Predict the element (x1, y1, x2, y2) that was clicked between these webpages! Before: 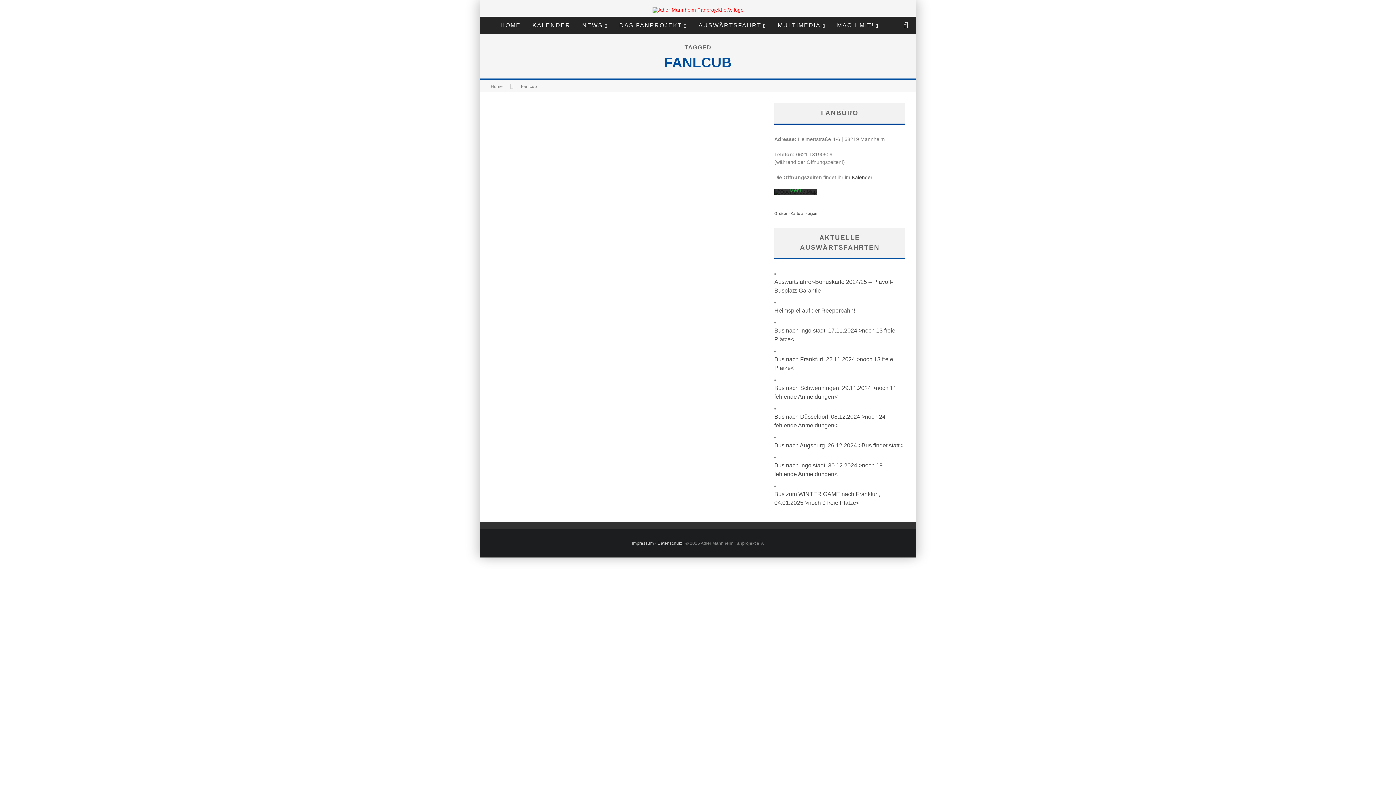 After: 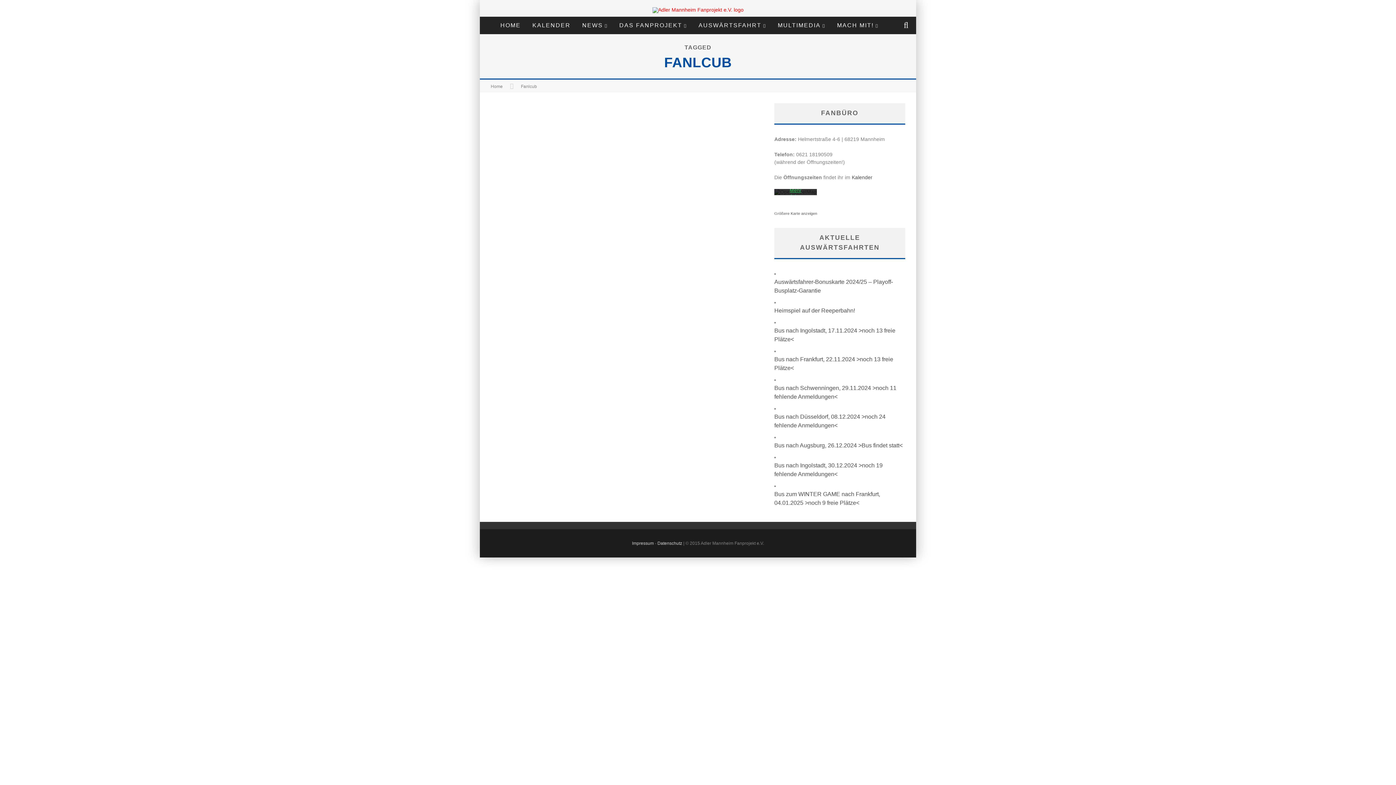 Action: label: Mehr erfahren bbox: (786, 187, 805, 199)